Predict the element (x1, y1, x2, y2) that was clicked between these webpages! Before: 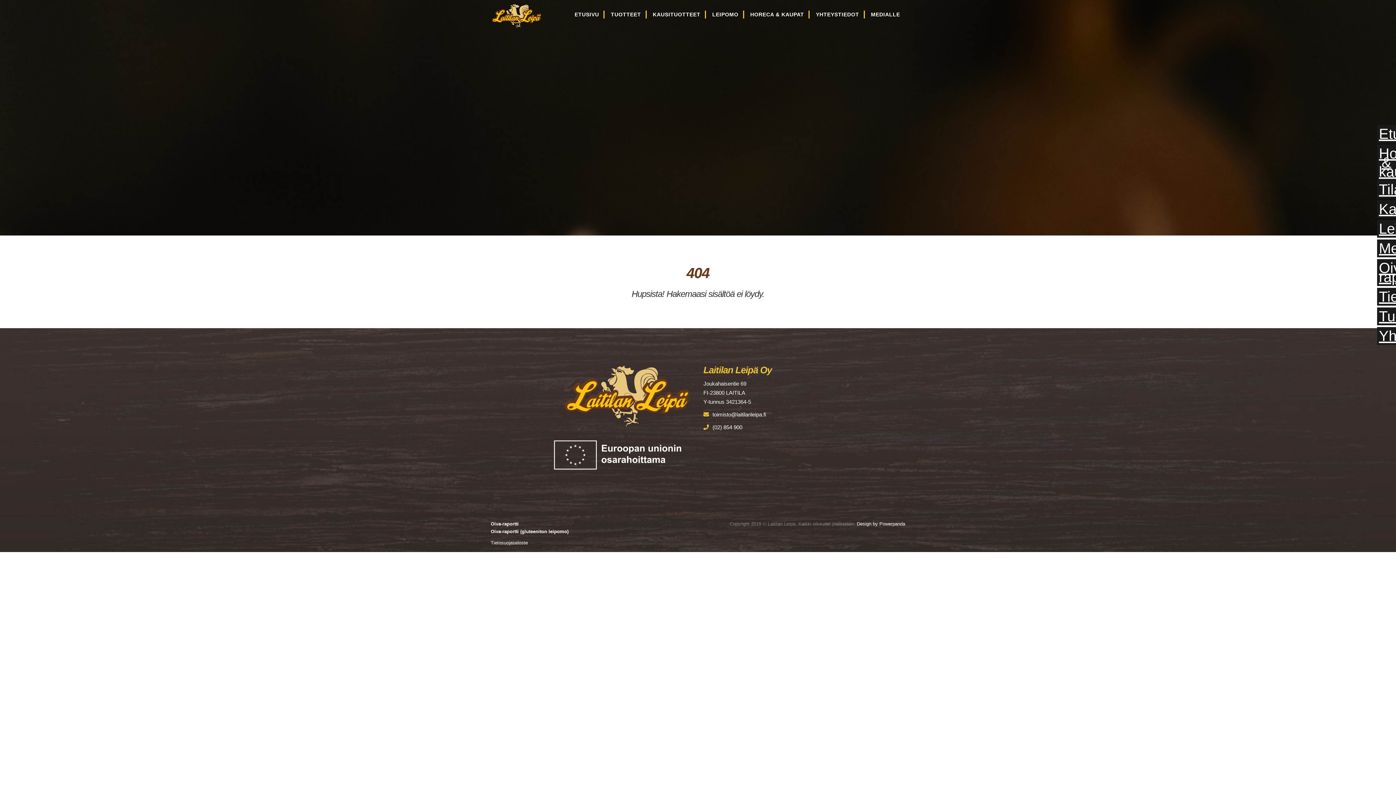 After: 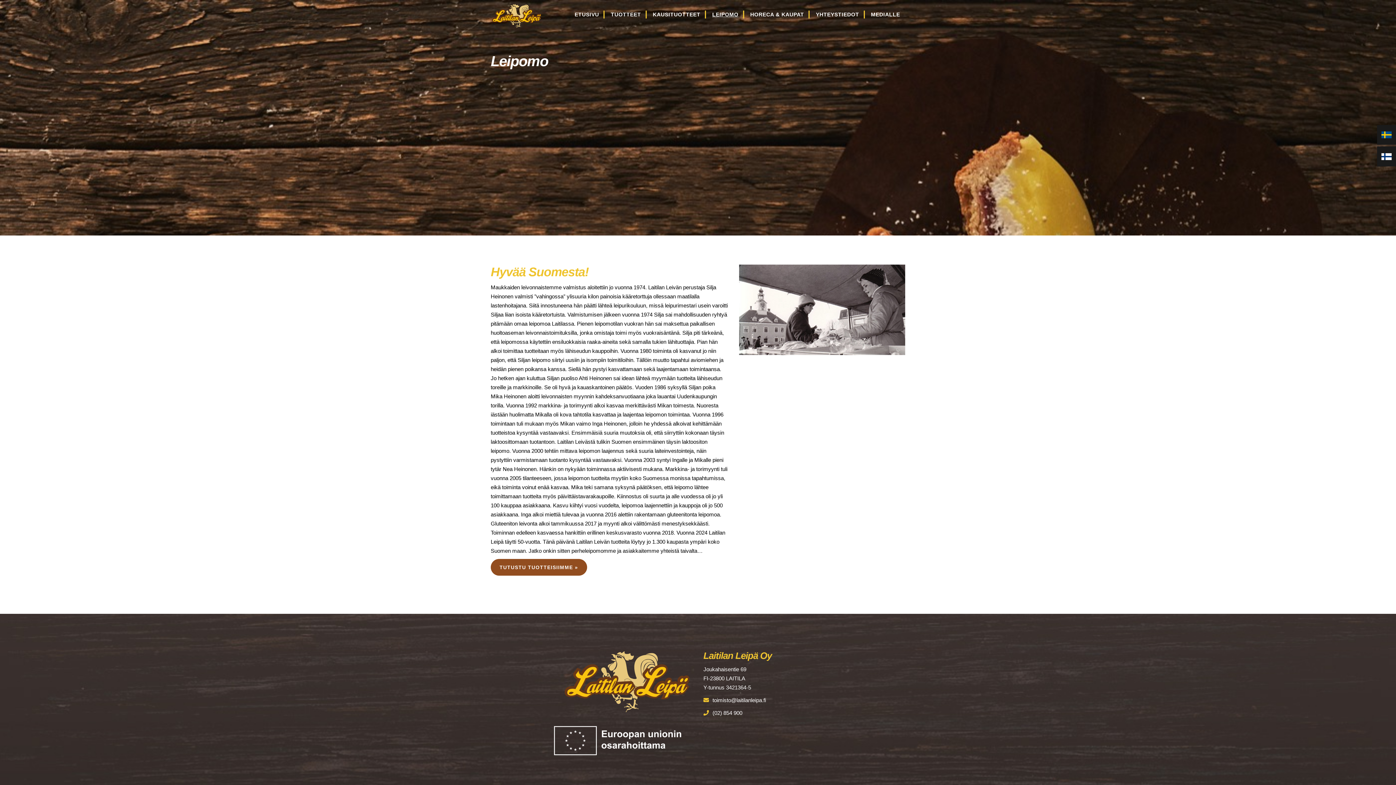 Action: label: LEIPOMO bbox: (707, 0, 743, 29)